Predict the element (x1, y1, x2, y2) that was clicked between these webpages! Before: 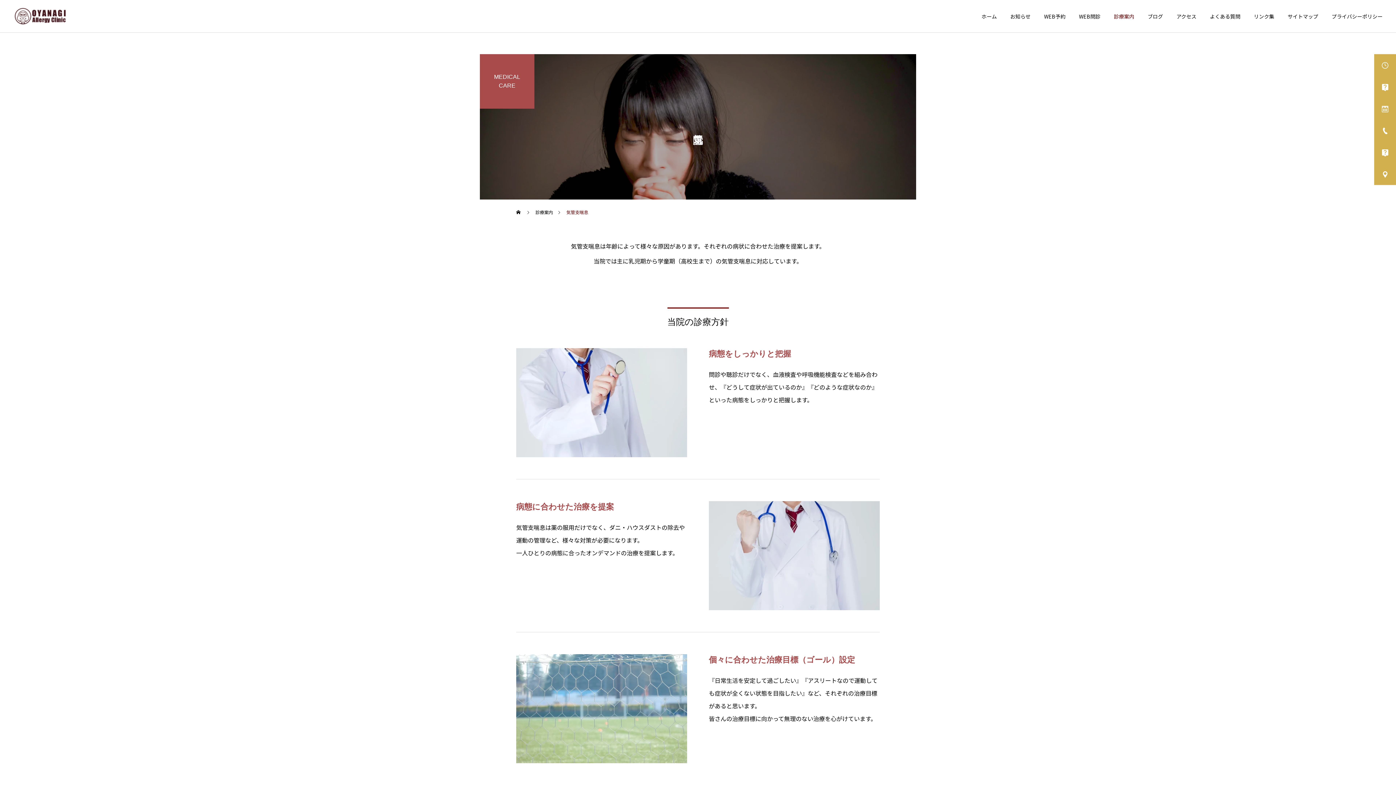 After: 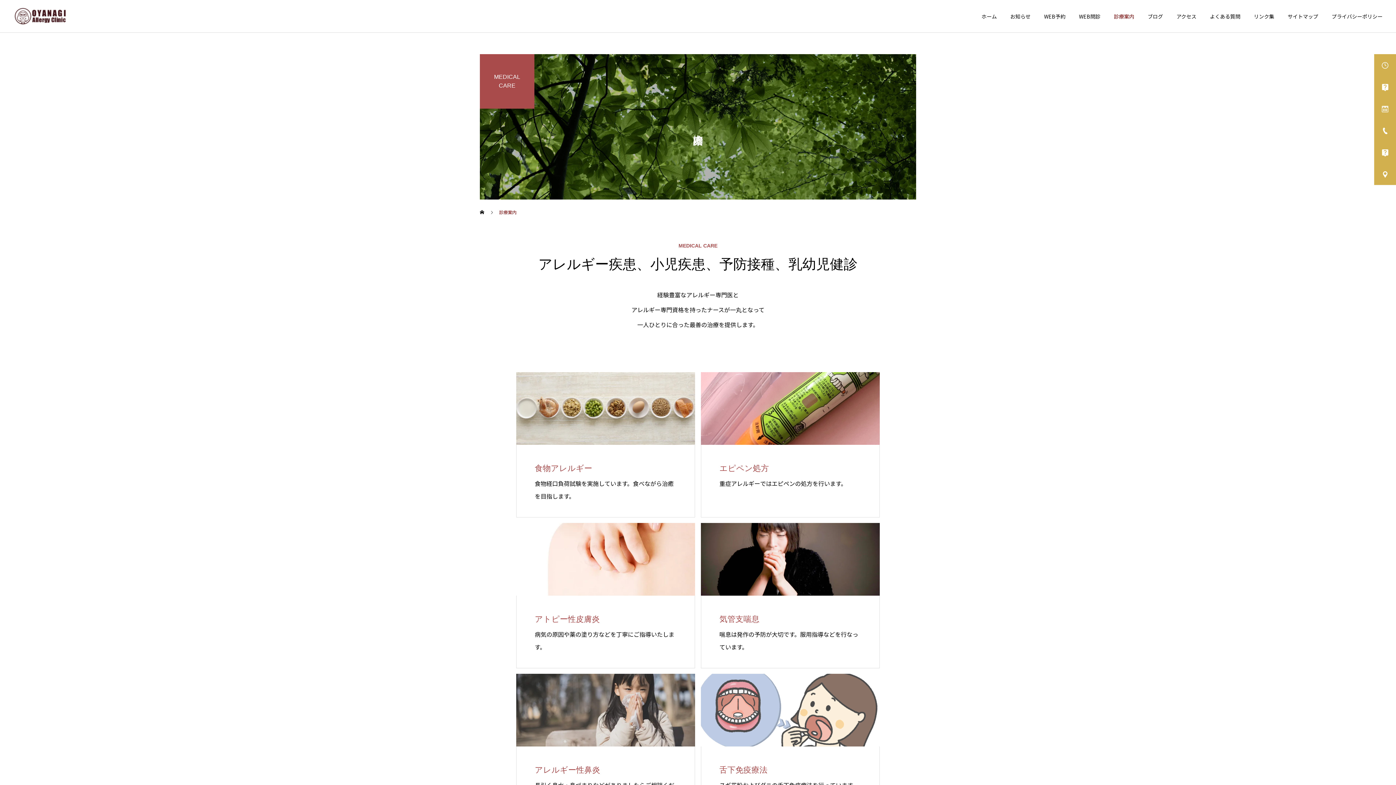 Action: bbox: (535, 199, 553, 224) label: 診療案内